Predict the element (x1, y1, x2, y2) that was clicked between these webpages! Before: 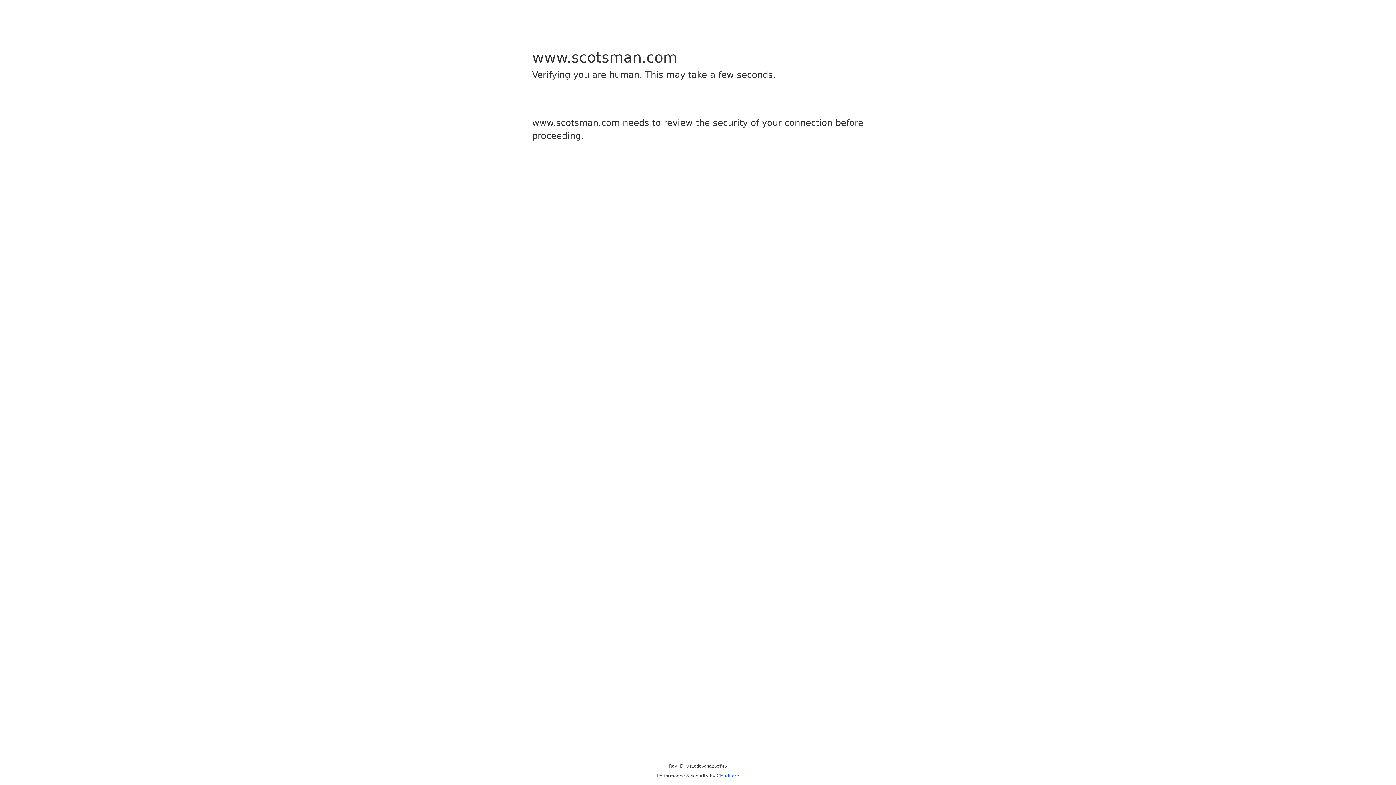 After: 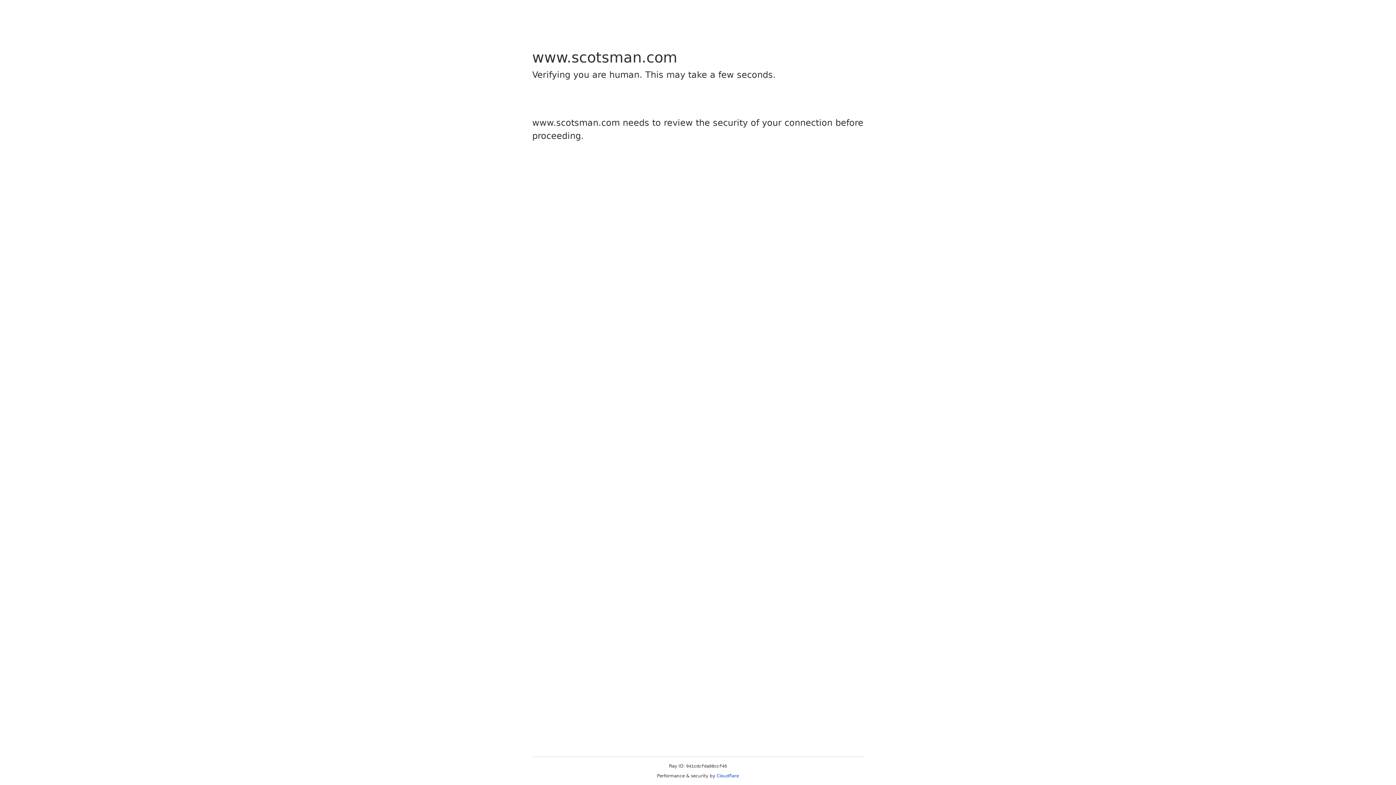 Action: bbox: (716, 773, 739, 778) label: Cloudflare